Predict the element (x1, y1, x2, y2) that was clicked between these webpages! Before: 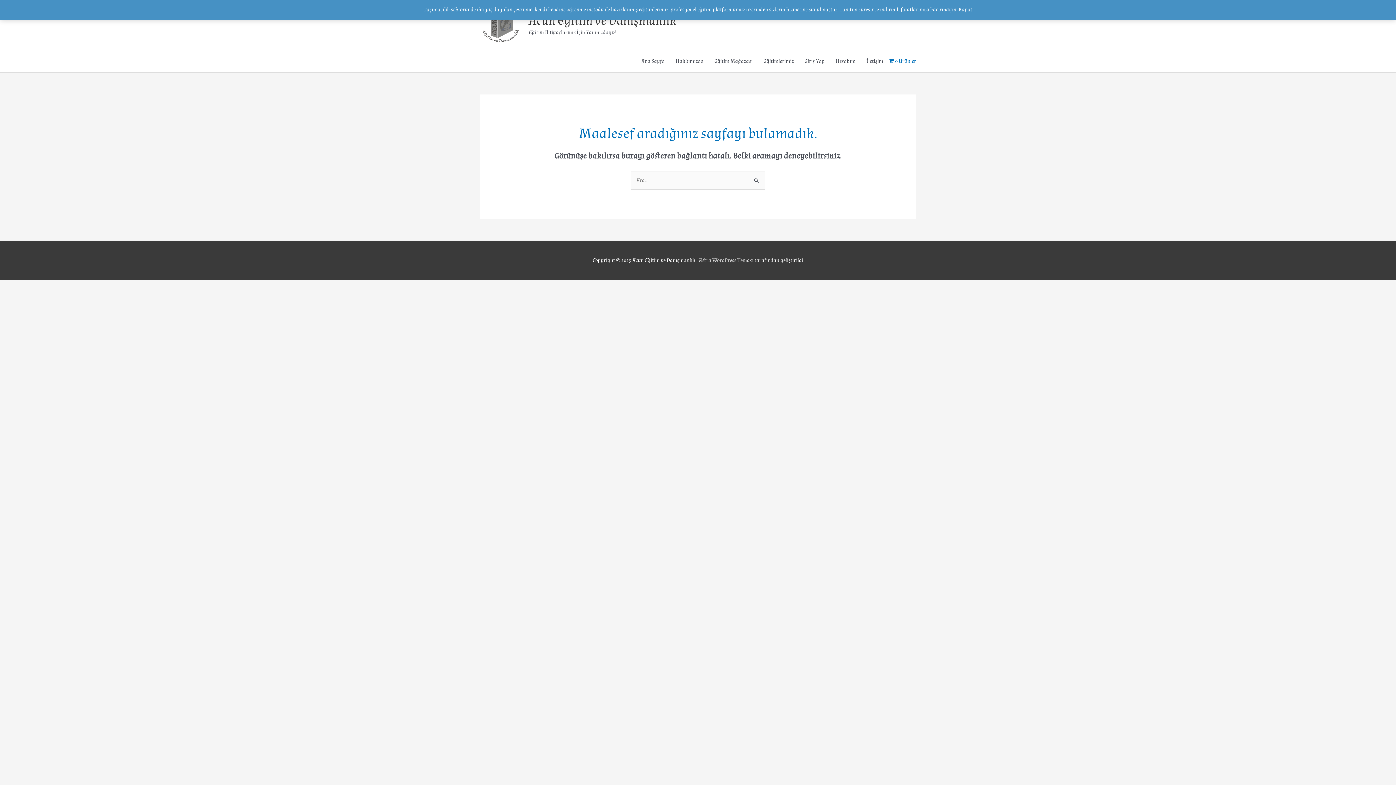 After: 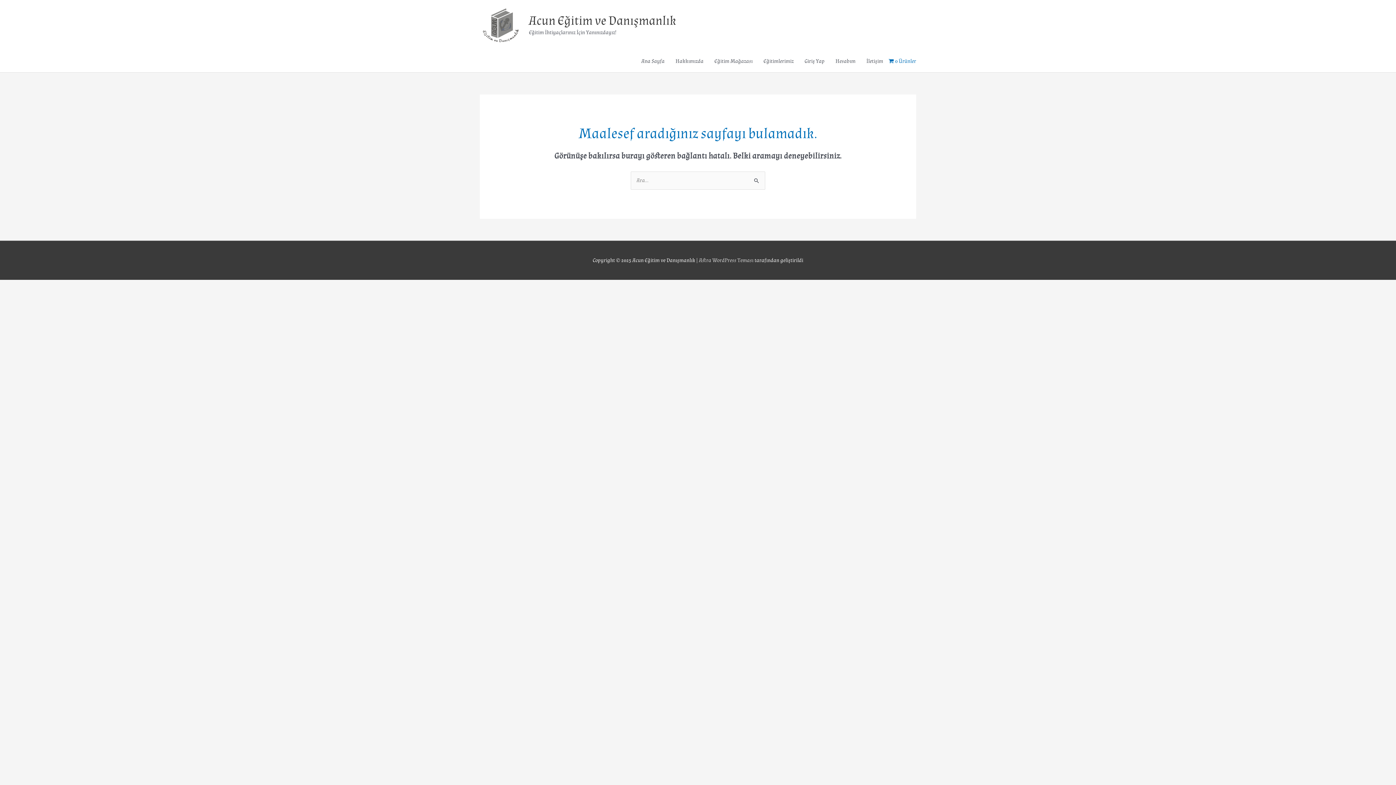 Action: bbox: (958, 6, 972, 13) label: Kapat